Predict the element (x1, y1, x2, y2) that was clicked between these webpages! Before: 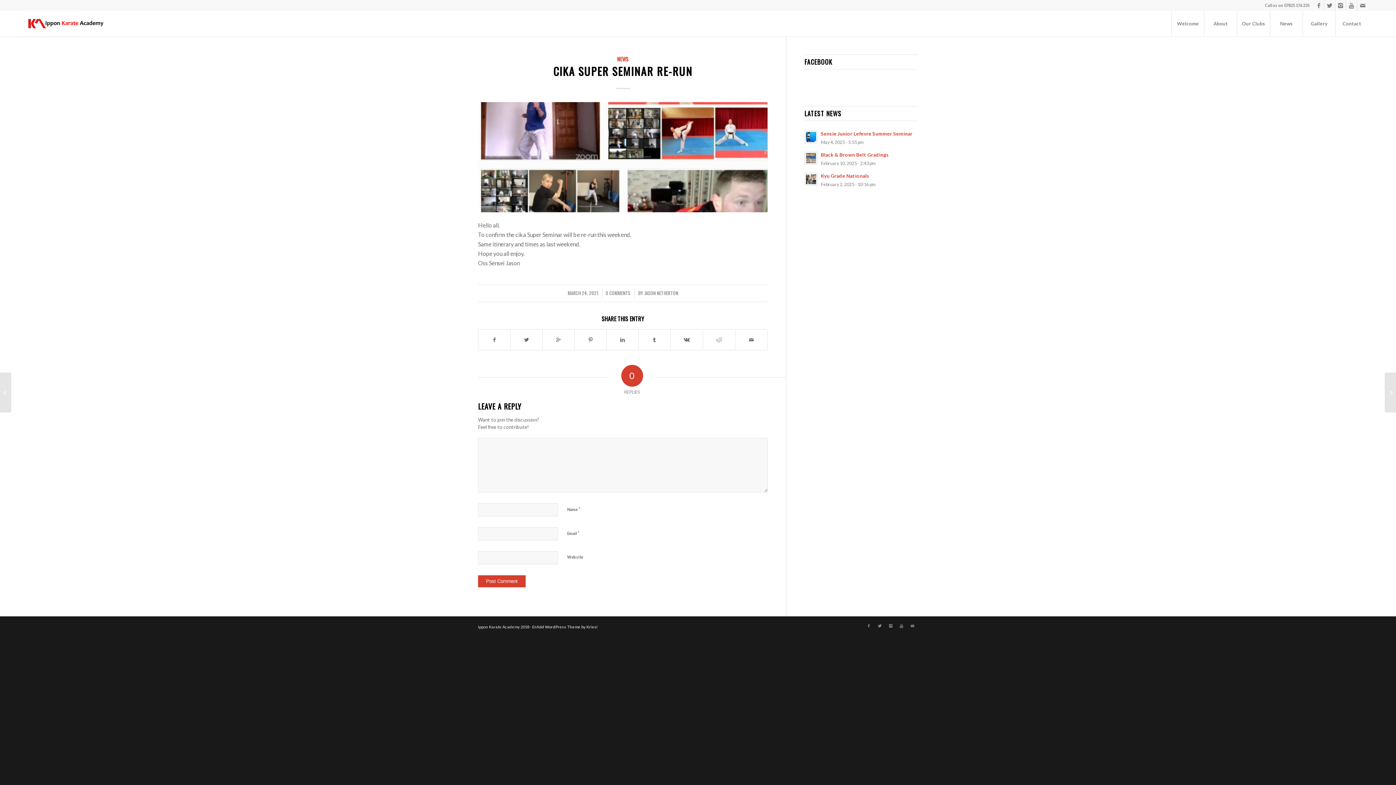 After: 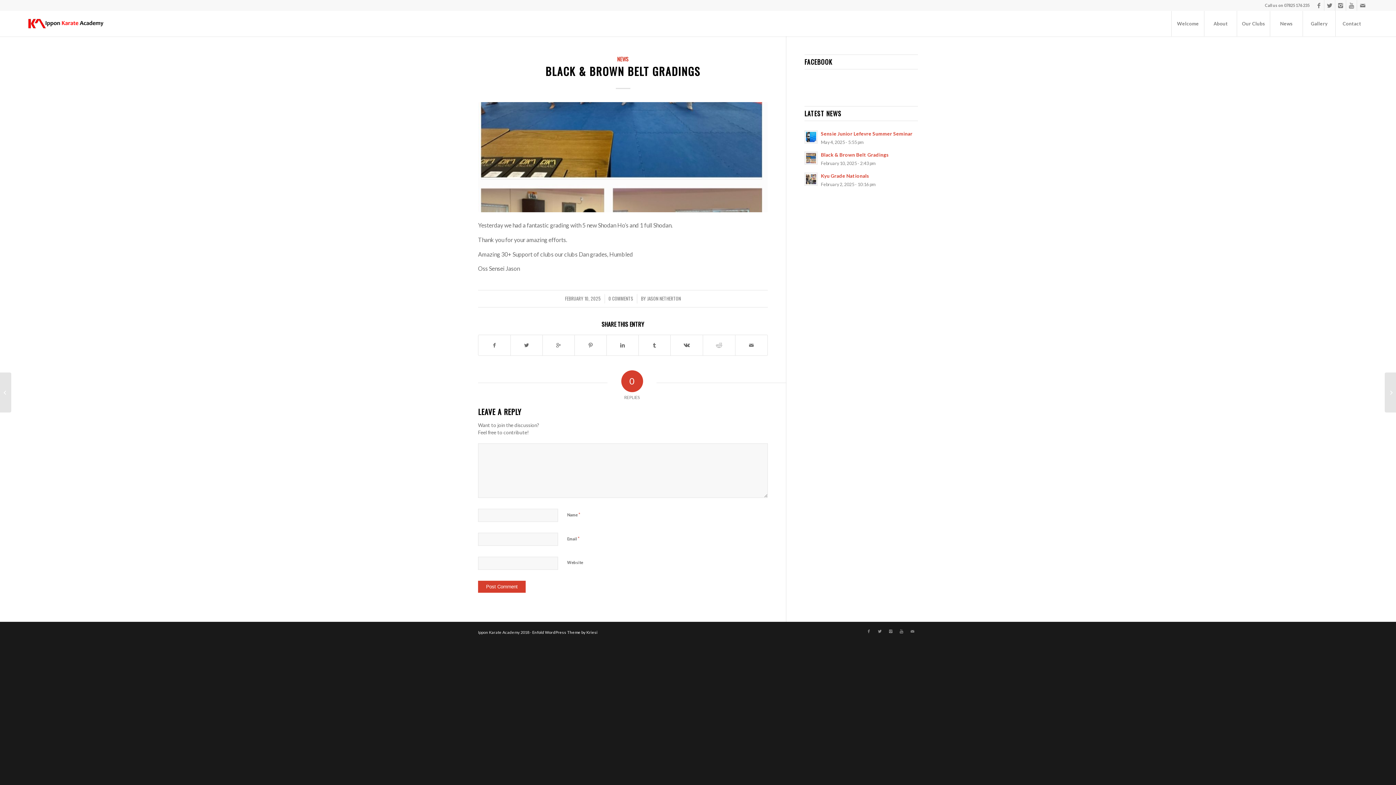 Action: bbox: (804, 150, 918, 167) label: Black & Brown Belt Gradings
February 10, 2025 - 2:43 pm